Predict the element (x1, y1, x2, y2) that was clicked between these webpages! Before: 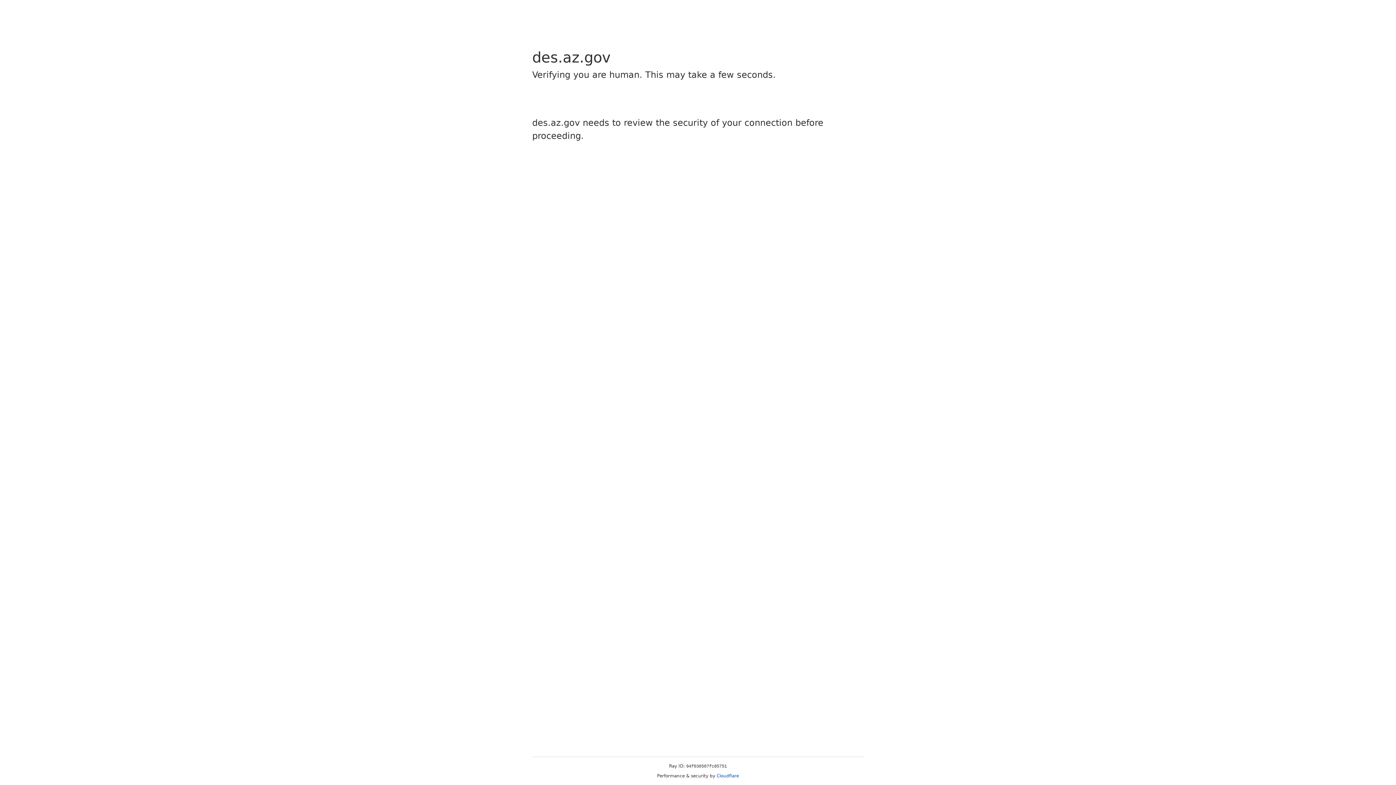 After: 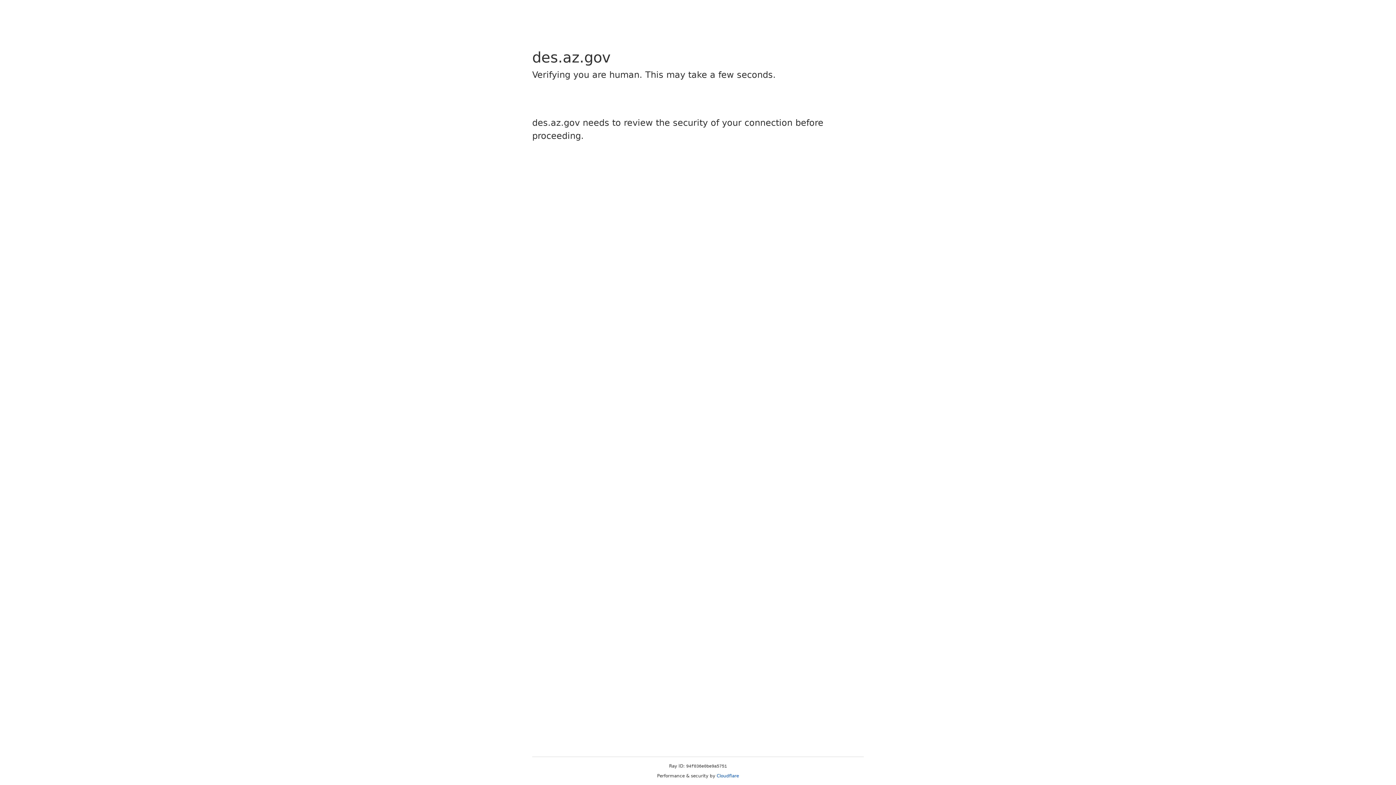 Action: label: Cloudflare bbox: (716, 773, 739, 778)